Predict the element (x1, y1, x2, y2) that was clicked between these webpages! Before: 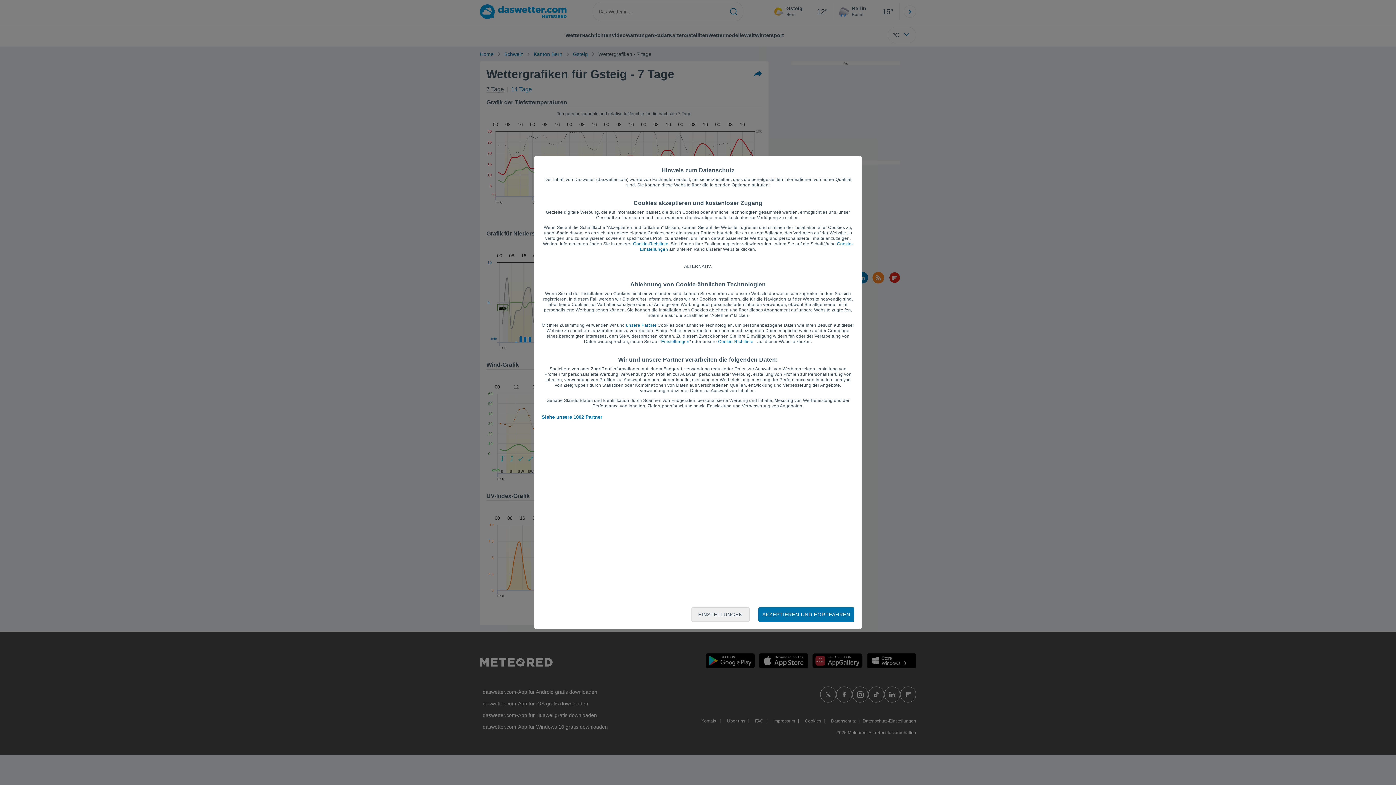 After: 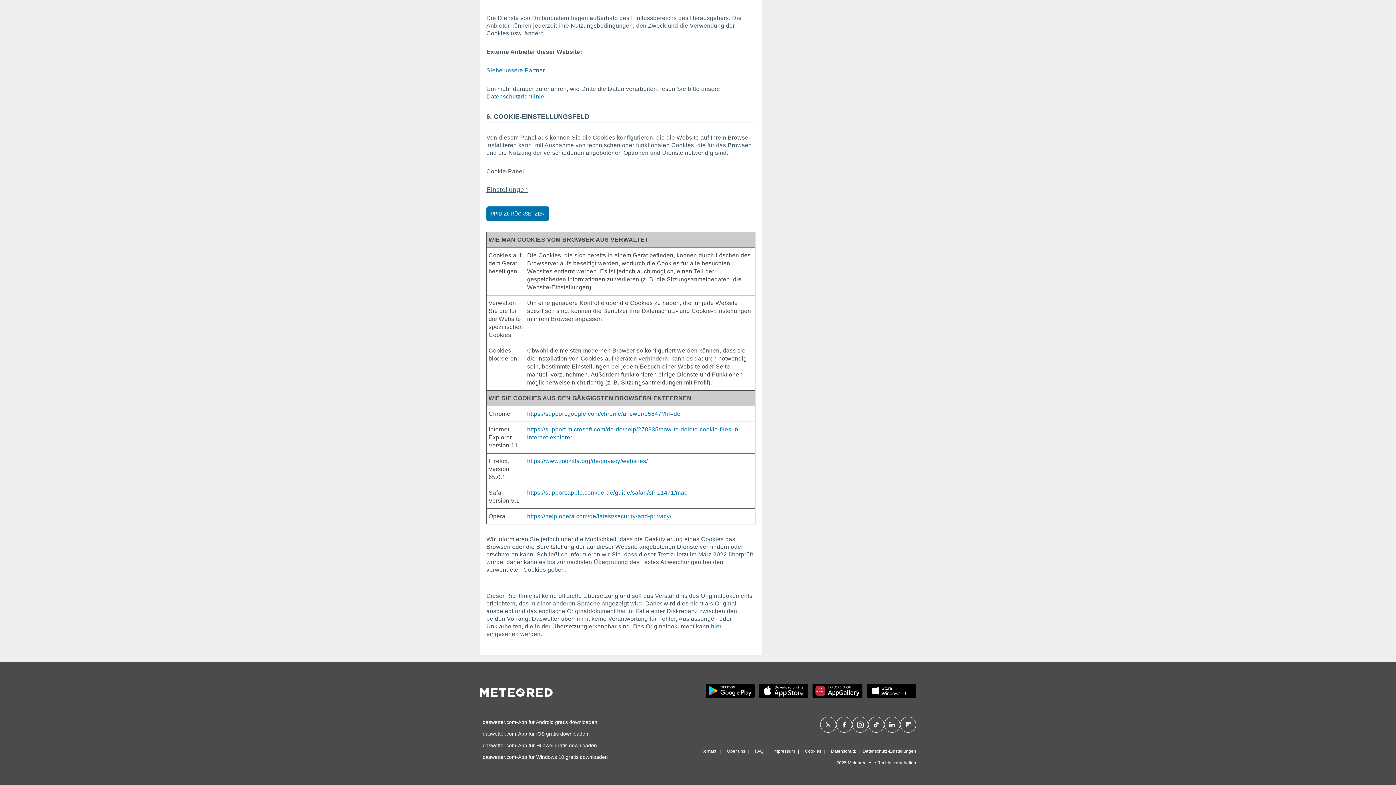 Action: bbox: (718, 339, 753, 344) label: Cookie-Richtlinie